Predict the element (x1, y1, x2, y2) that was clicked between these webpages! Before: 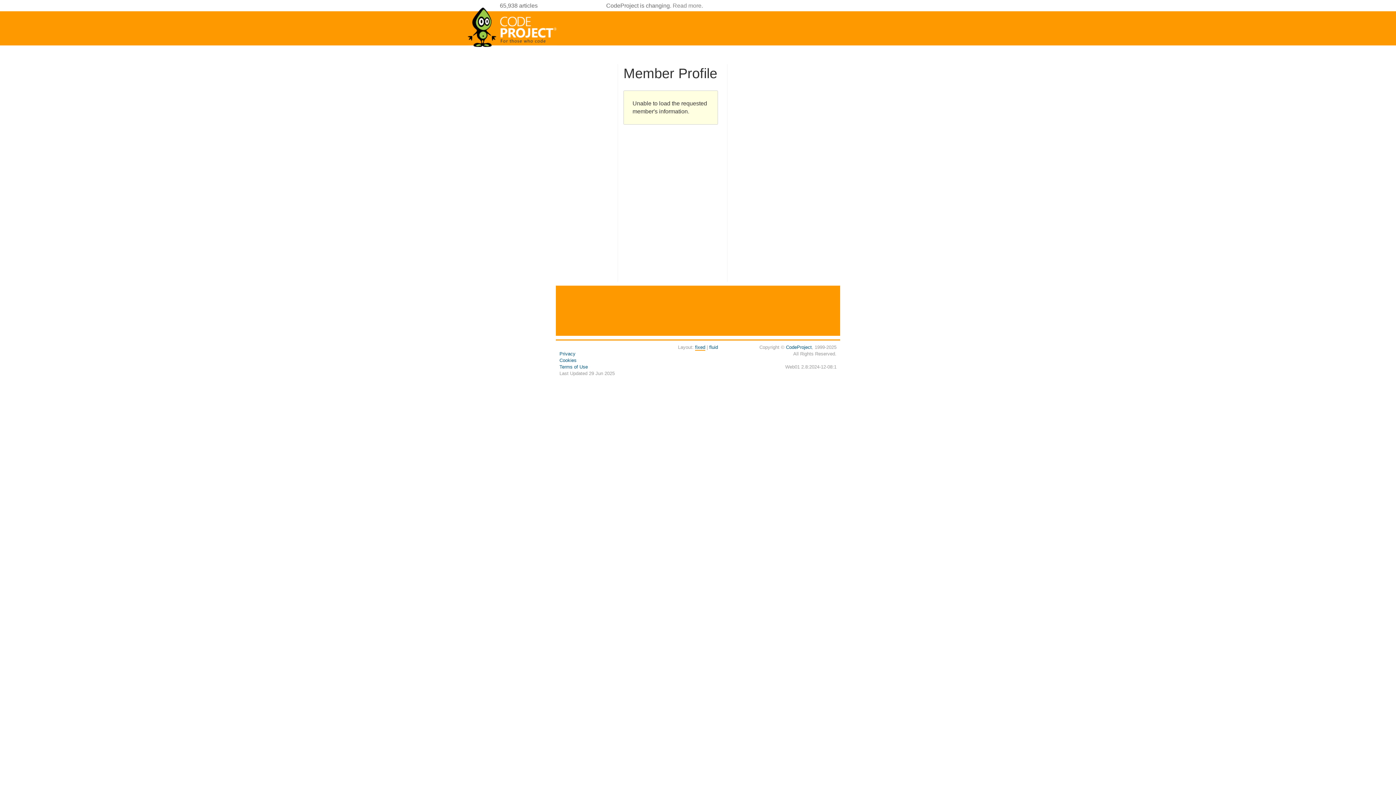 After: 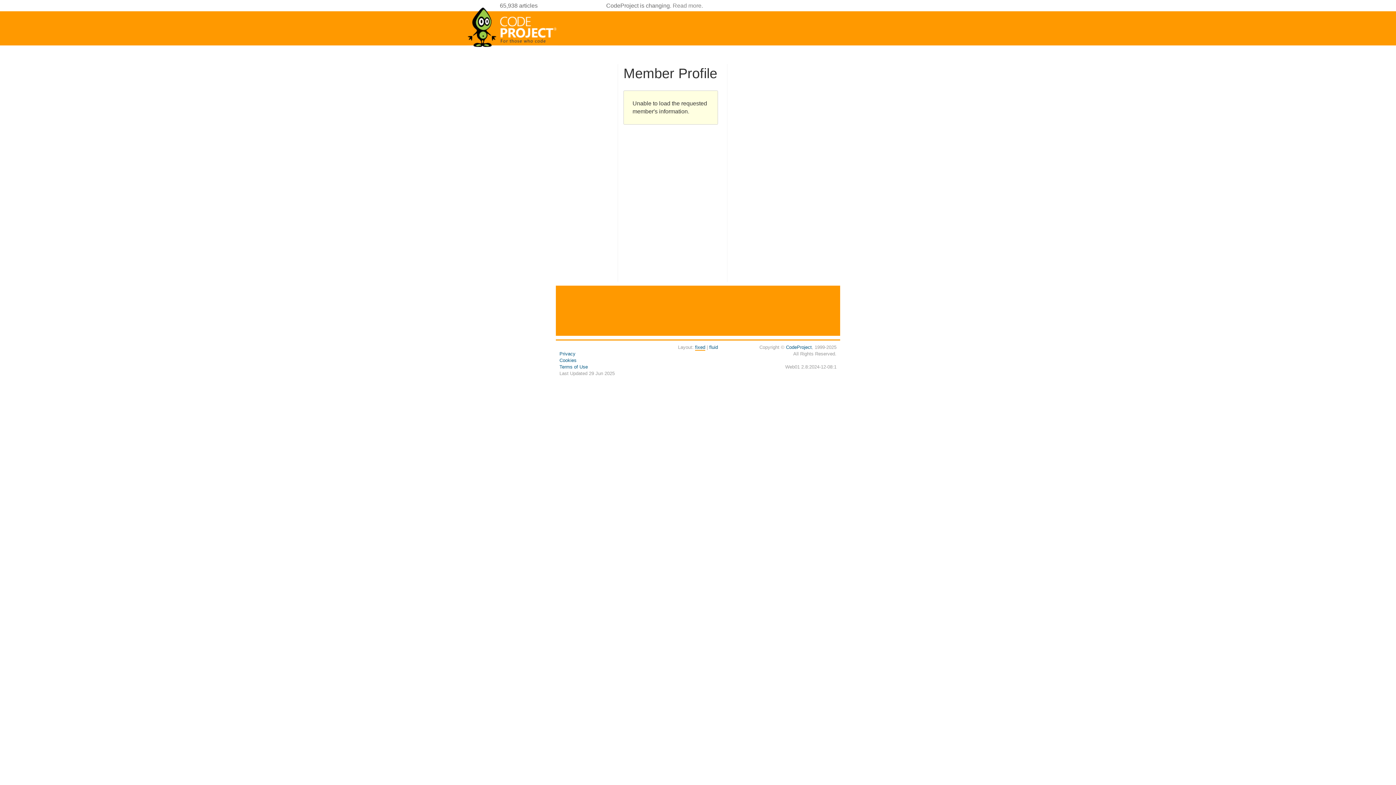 Action: label: fixed bbox: (695, 344, 705, 350)